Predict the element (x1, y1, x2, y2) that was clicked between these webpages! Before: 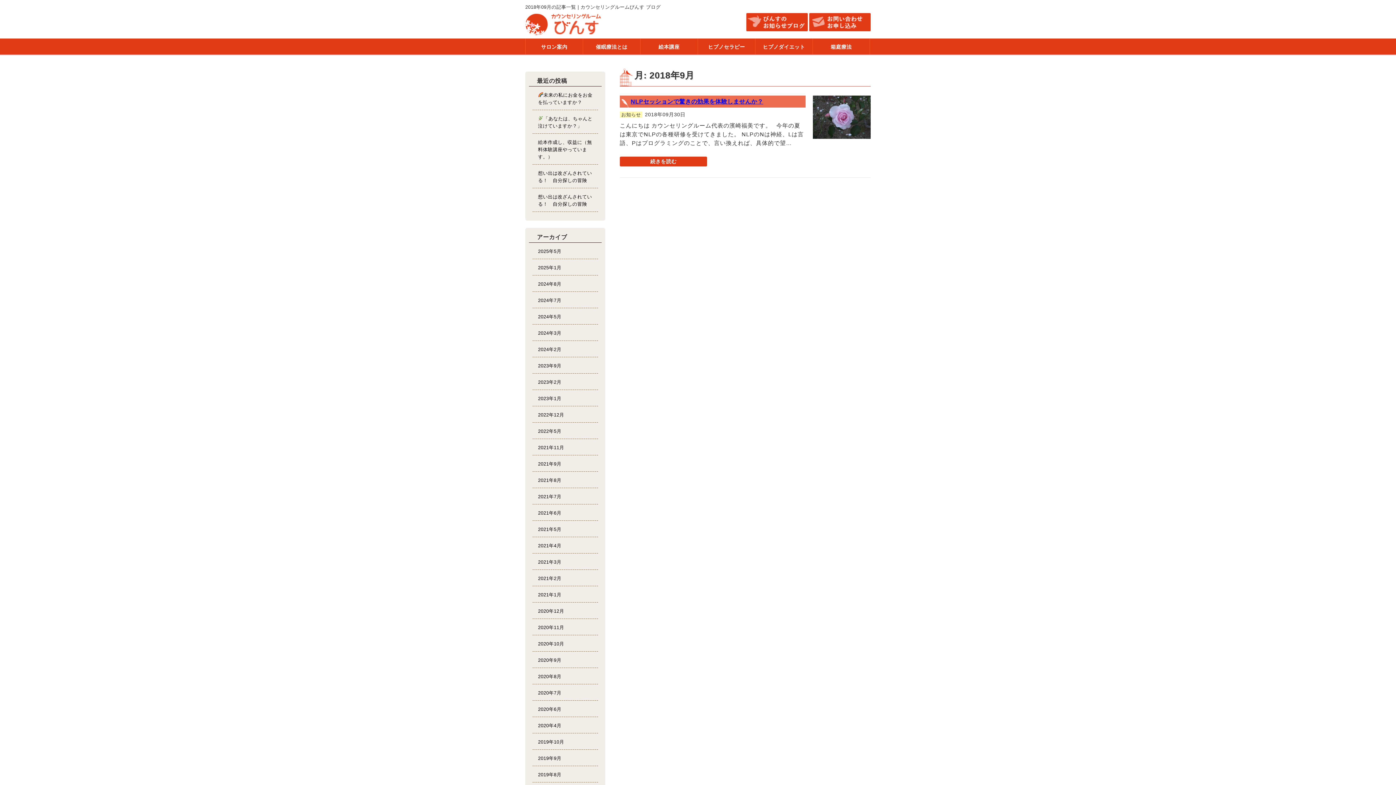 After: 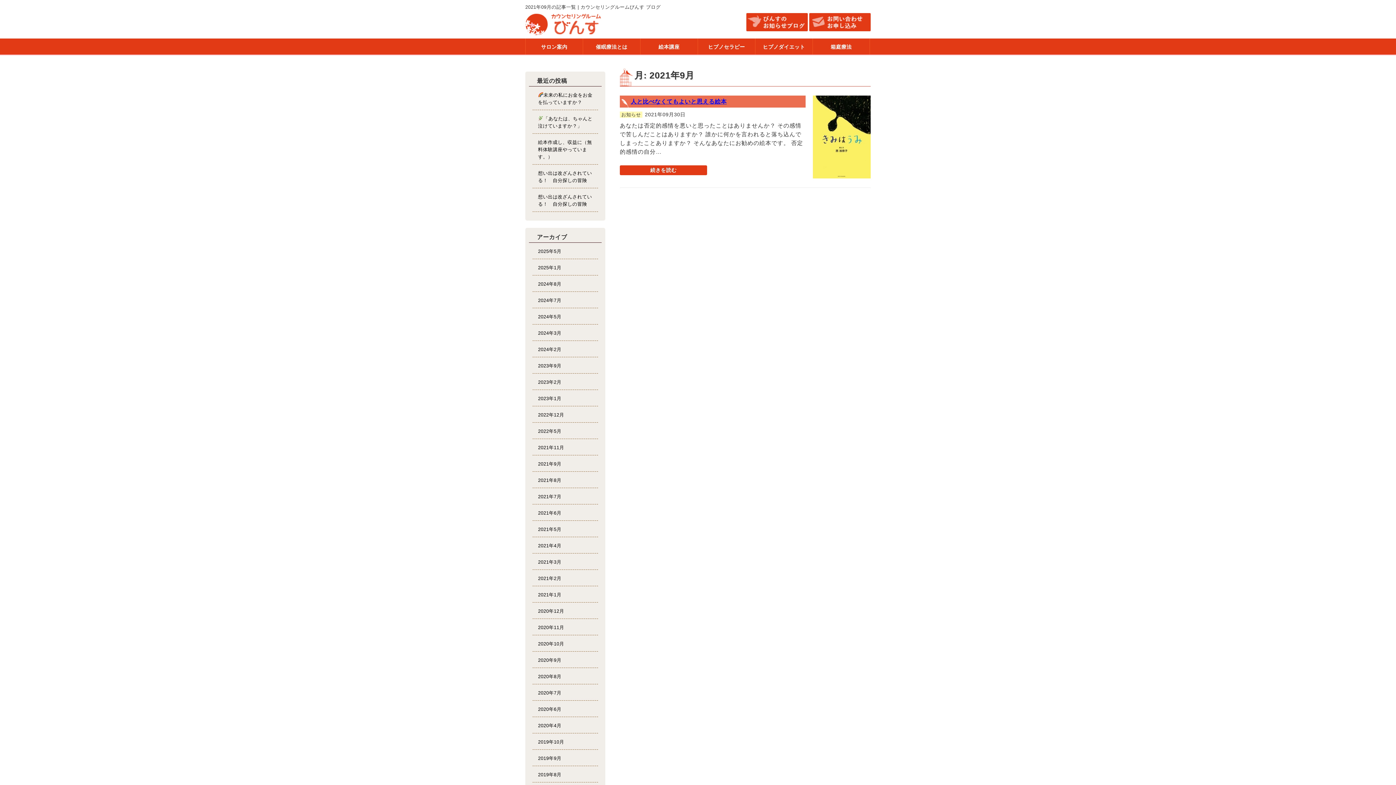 Action: label: 2021年9月 bbox: (538, 461, 561, 466)